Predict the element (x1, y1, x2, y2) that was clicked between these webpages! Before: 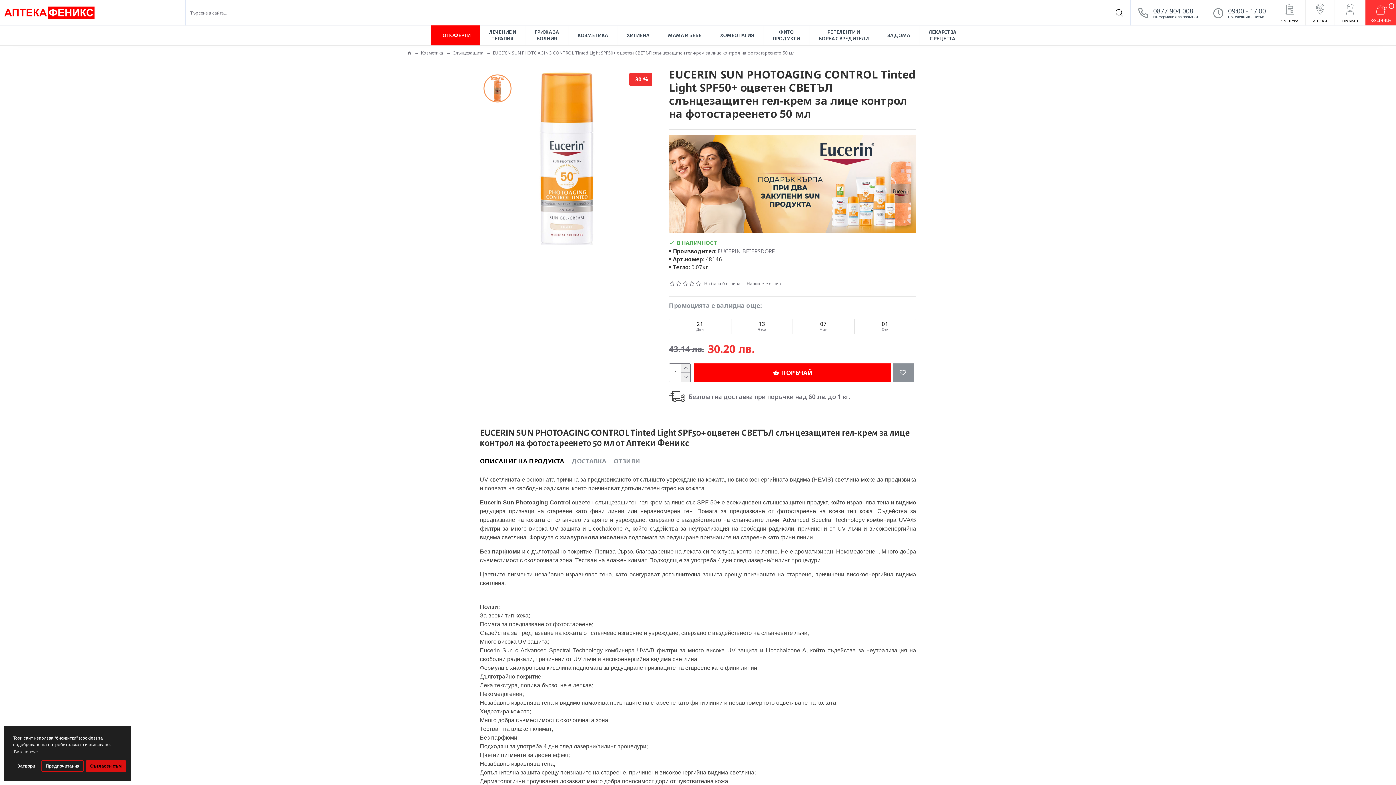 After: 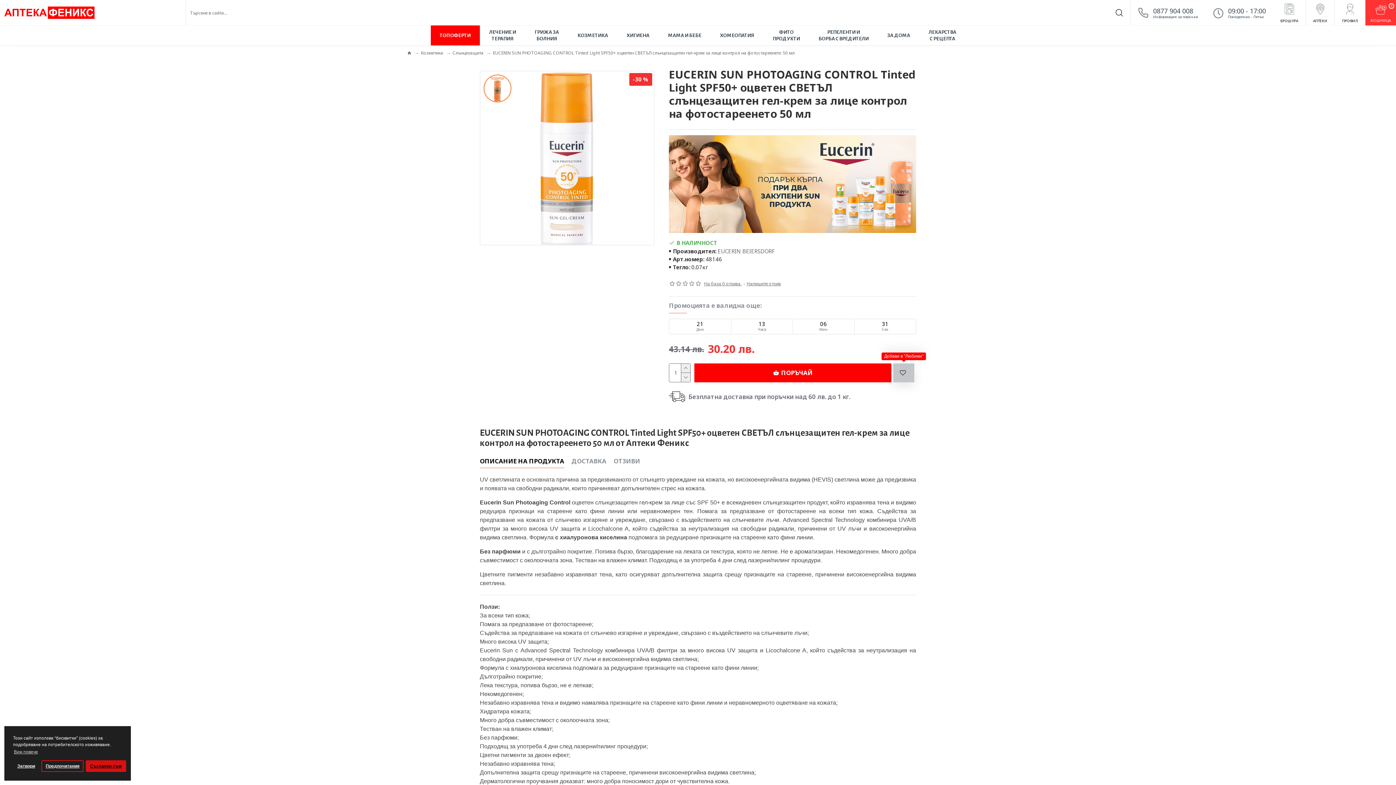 Action: bbox: (893, 363, 914, 382)